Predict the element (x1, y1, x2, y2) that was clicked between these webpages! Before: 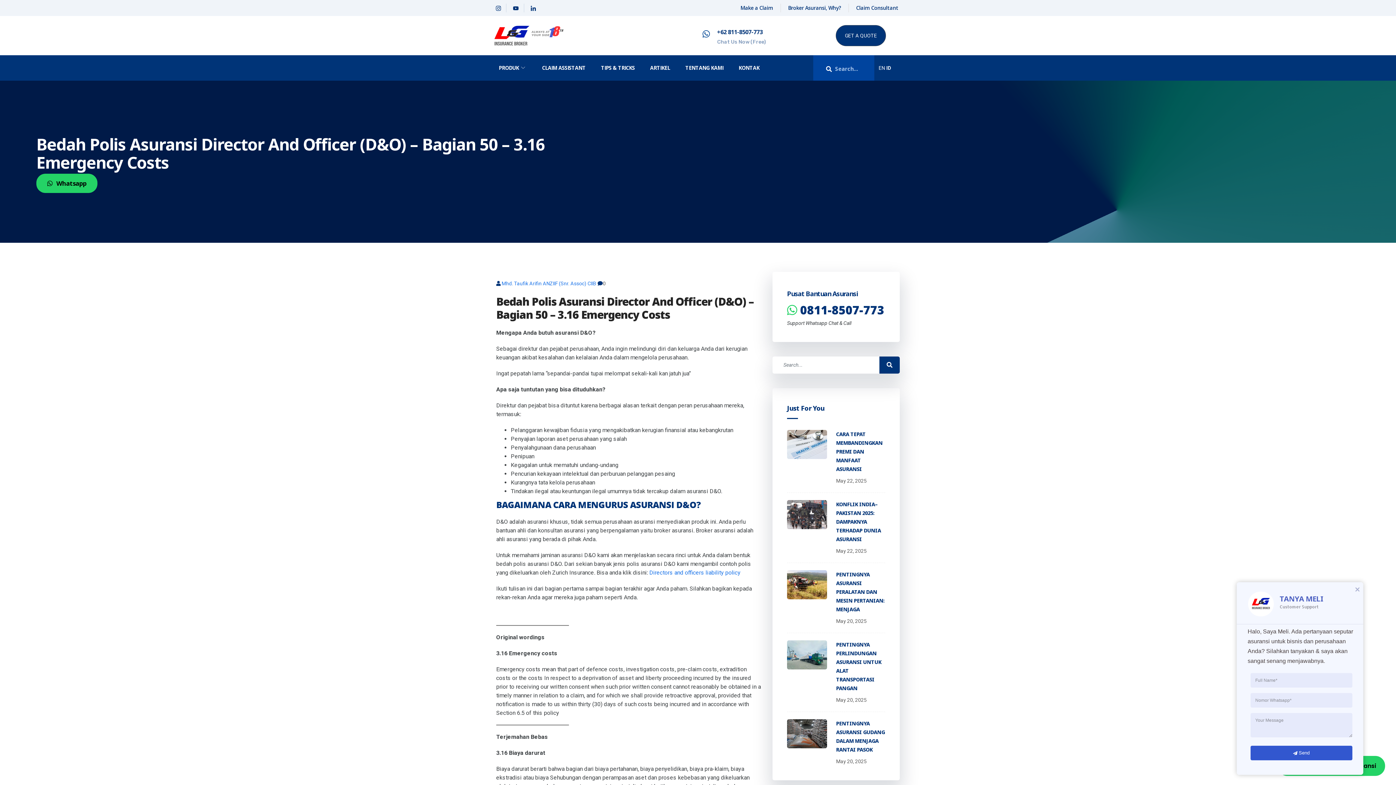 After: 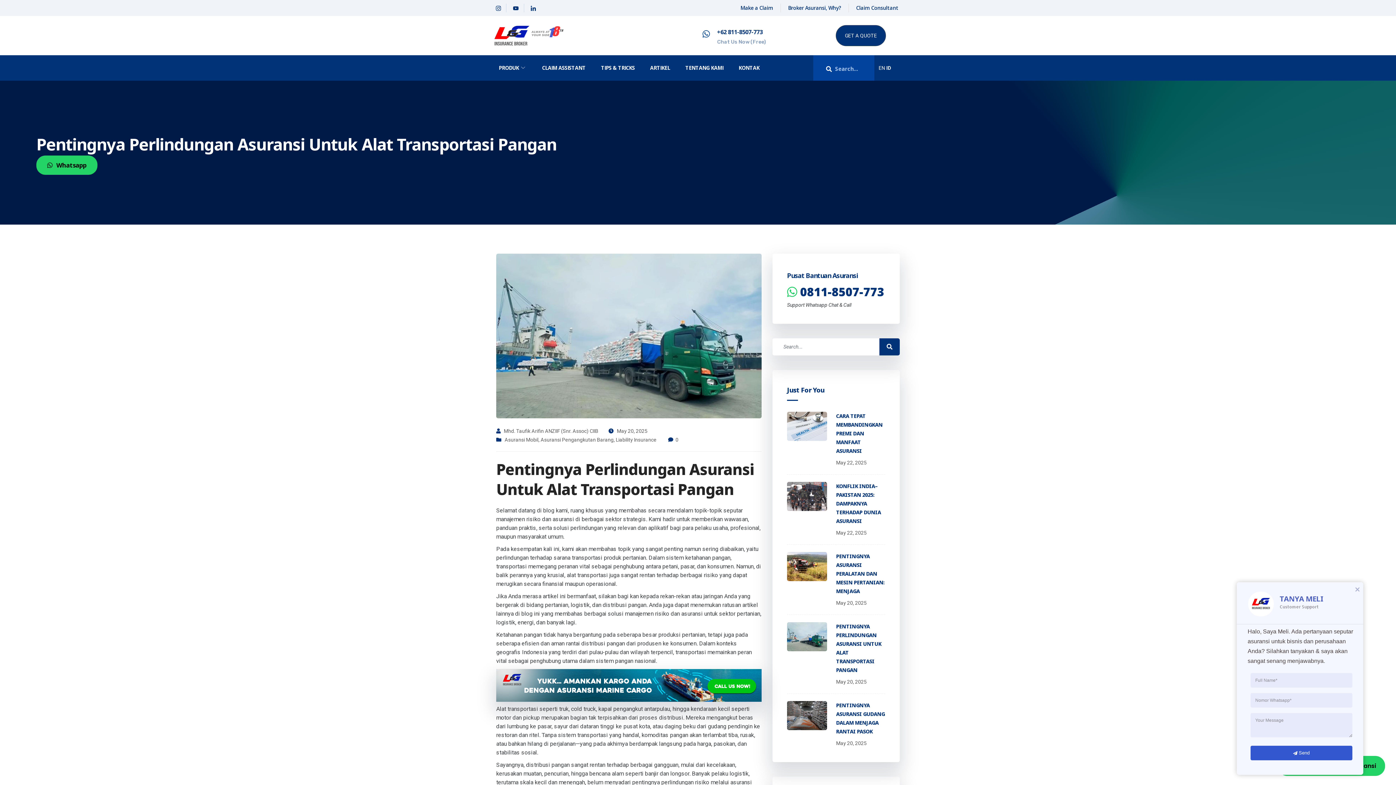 Action: bbox: (787, 640, 827, 669)